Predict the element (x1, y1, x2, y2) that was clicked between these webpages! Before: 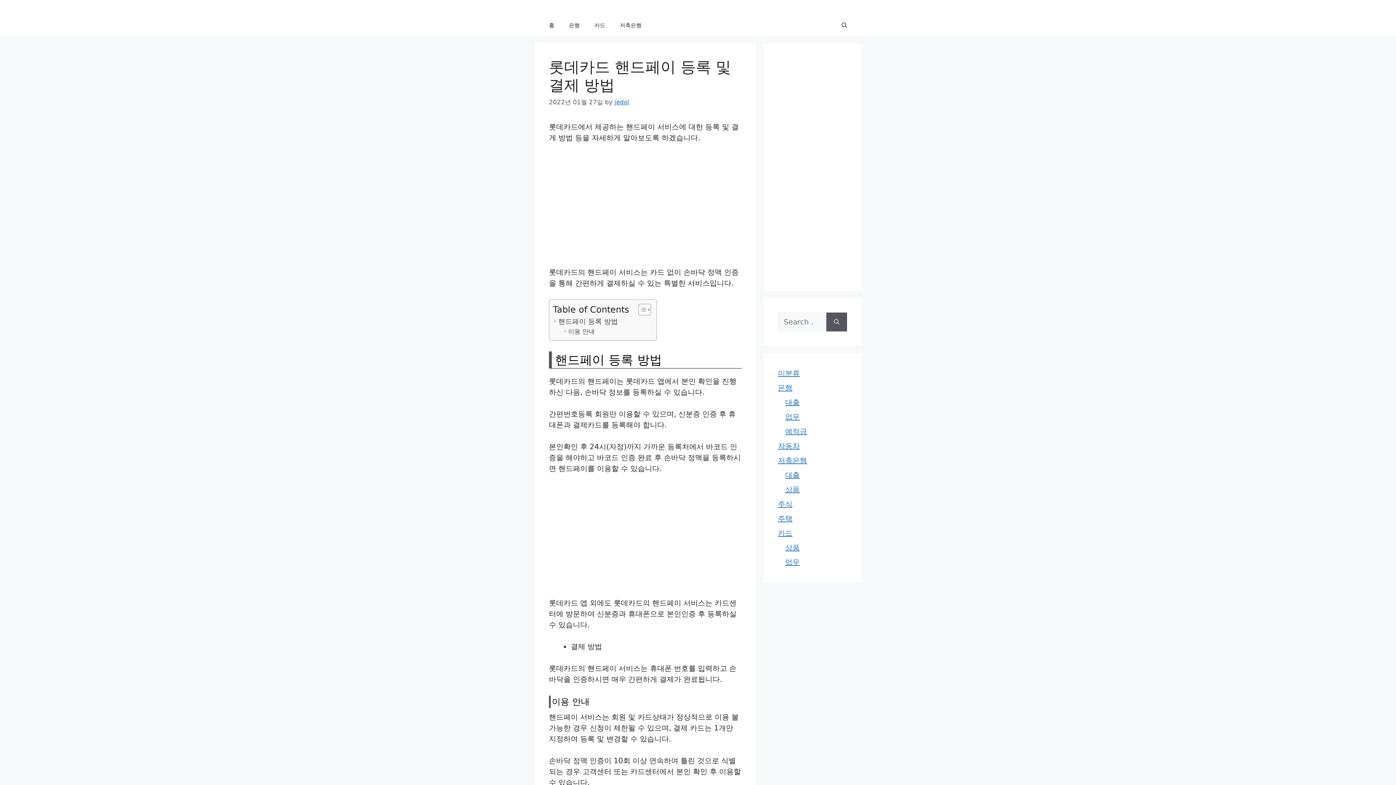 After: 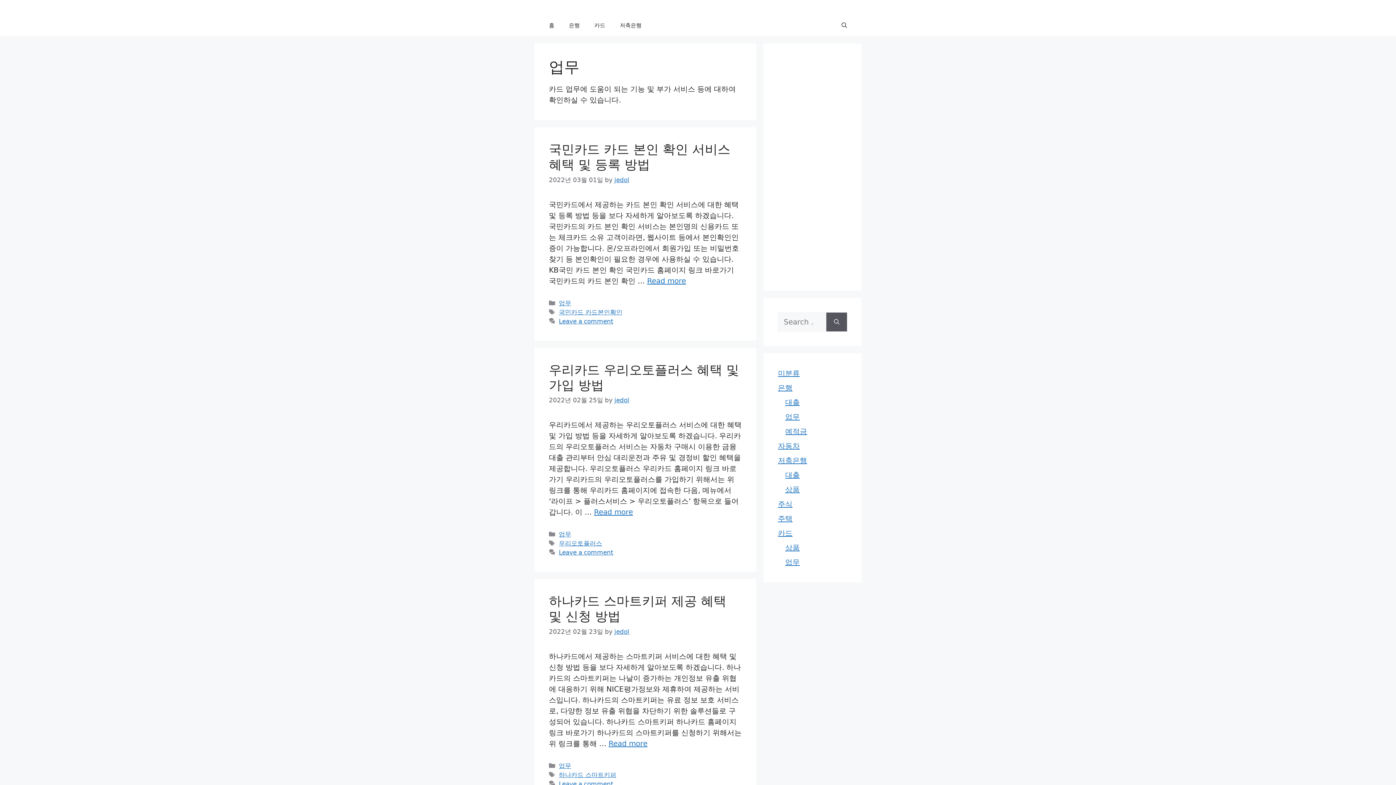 Action: bbox: (785, 558, 800, 566) label: 업무